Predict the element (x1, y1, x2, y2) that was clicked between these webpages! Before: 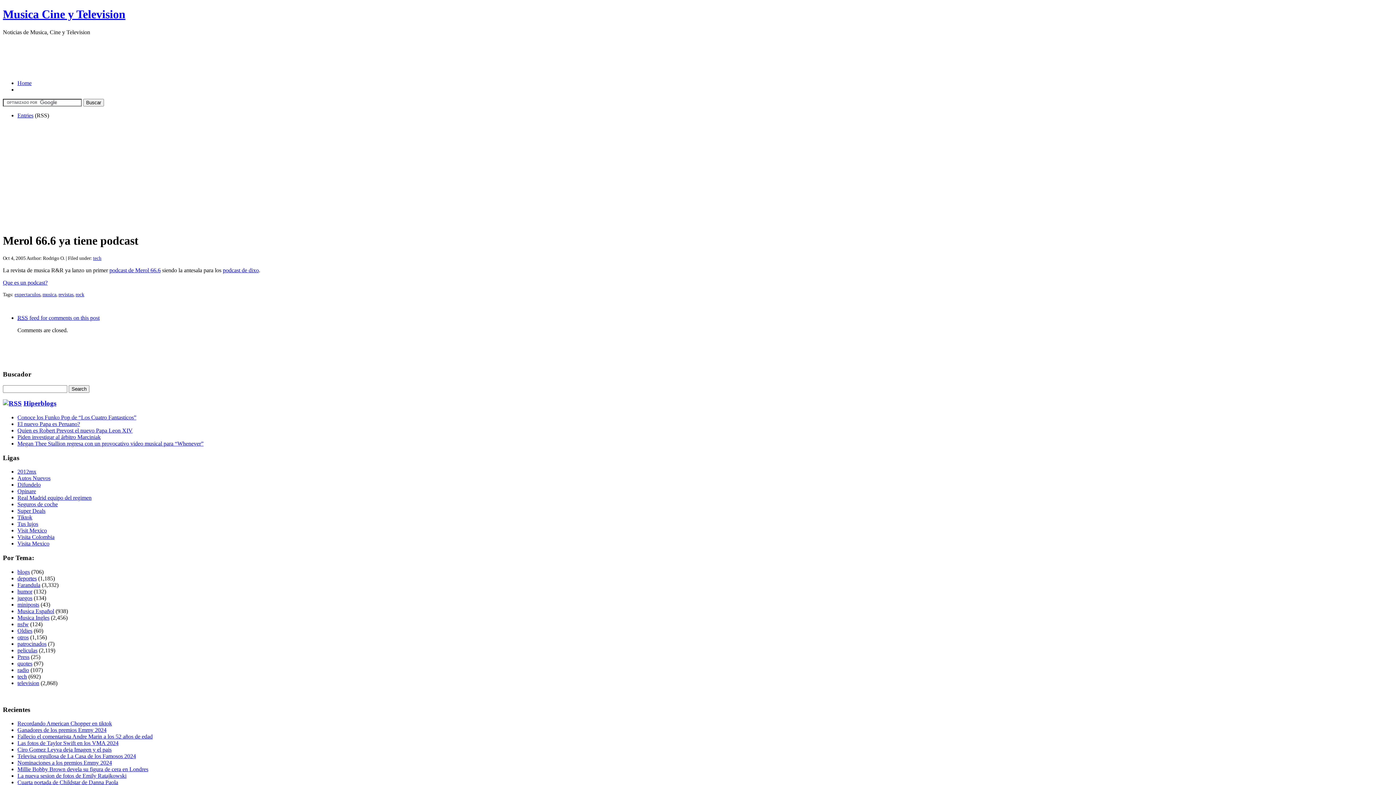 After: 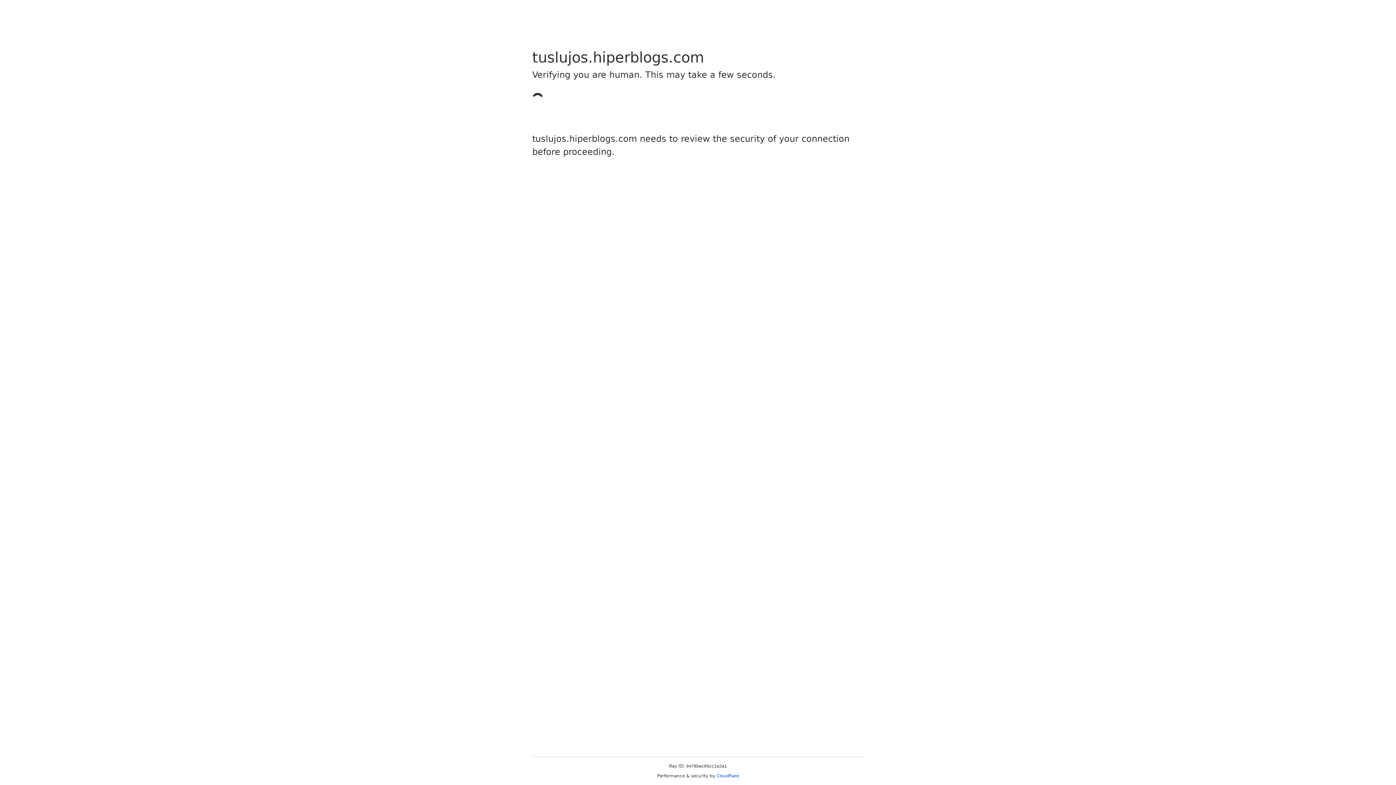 Action: bbox: (17, 521, 38, 527) label: Tus lujos